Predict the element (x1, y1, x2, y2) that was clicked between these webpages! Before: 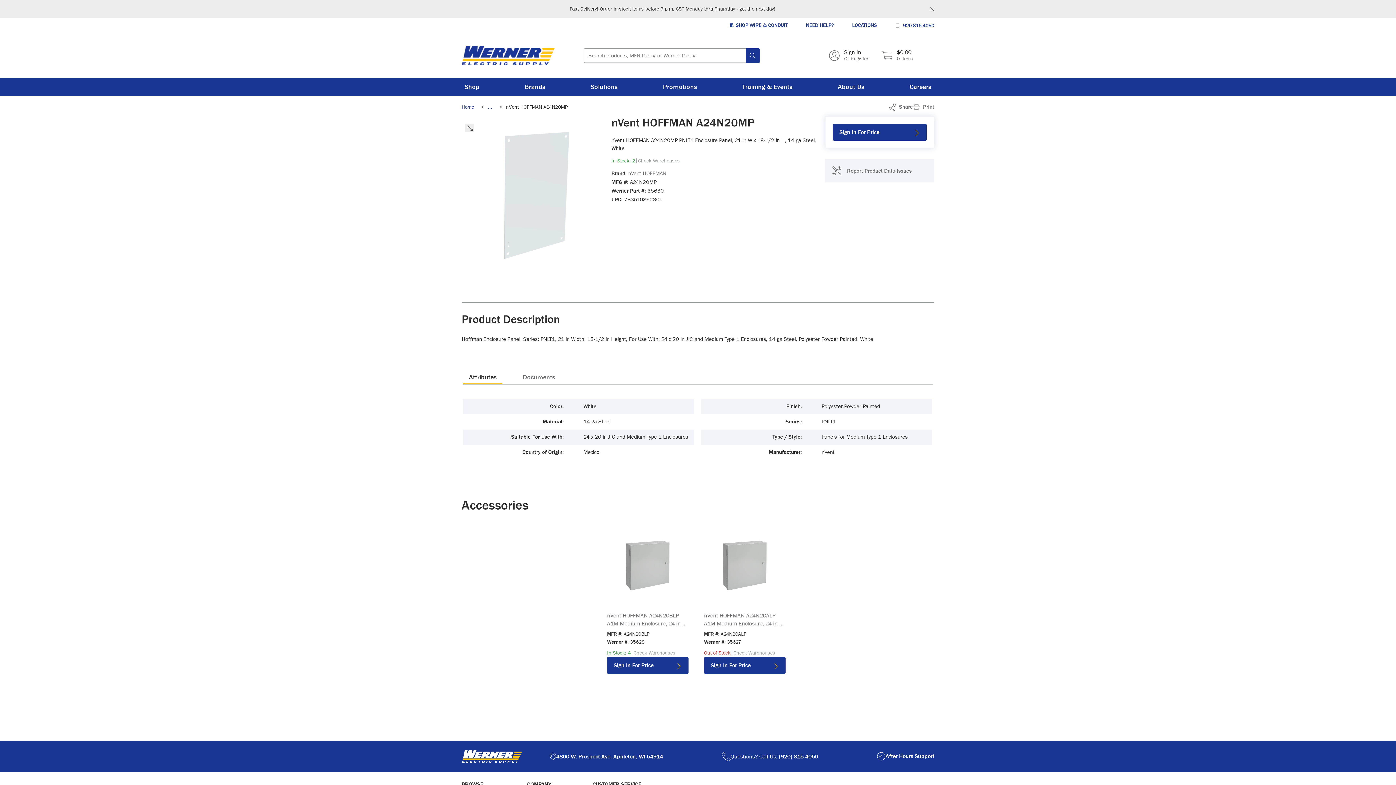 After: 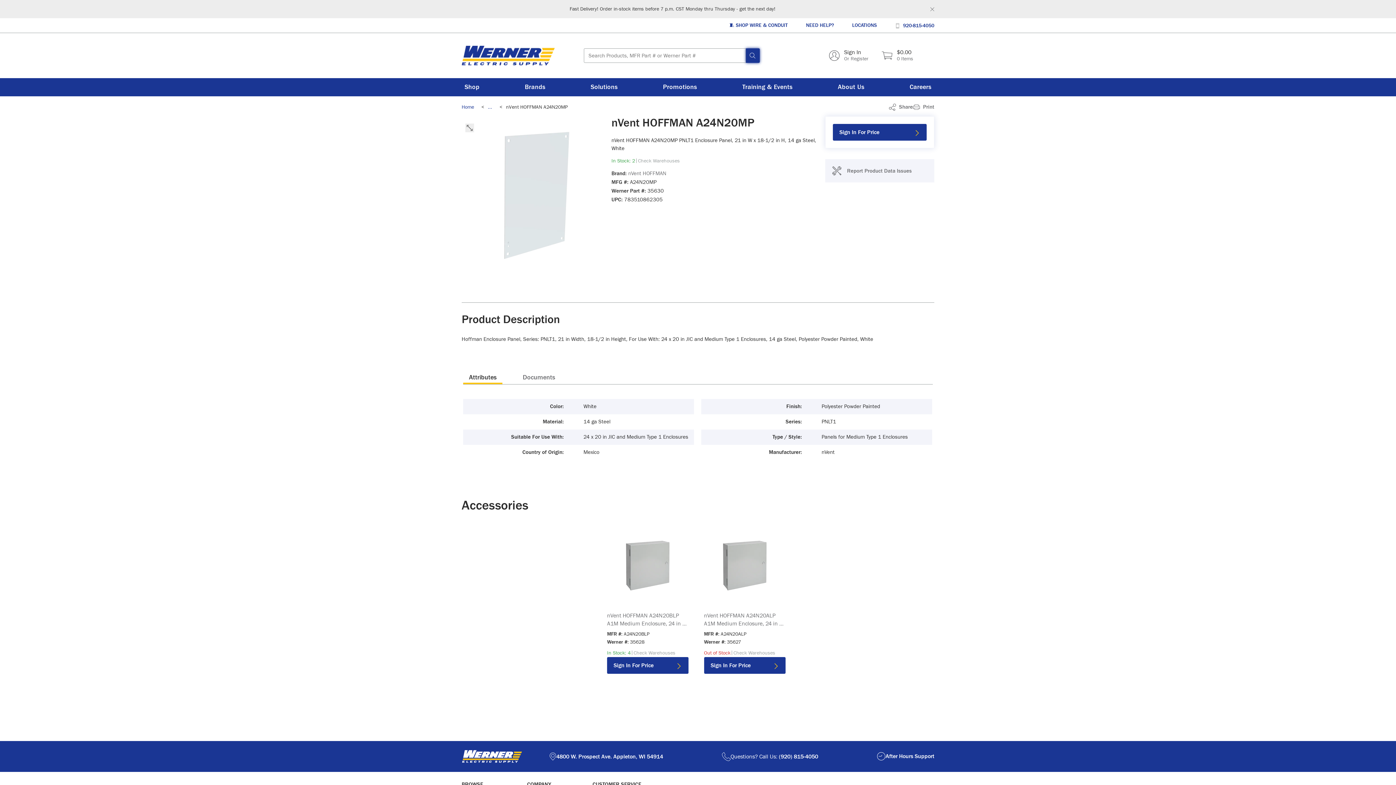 Action: bbox: (746, 48, 760, 62) label: submit search